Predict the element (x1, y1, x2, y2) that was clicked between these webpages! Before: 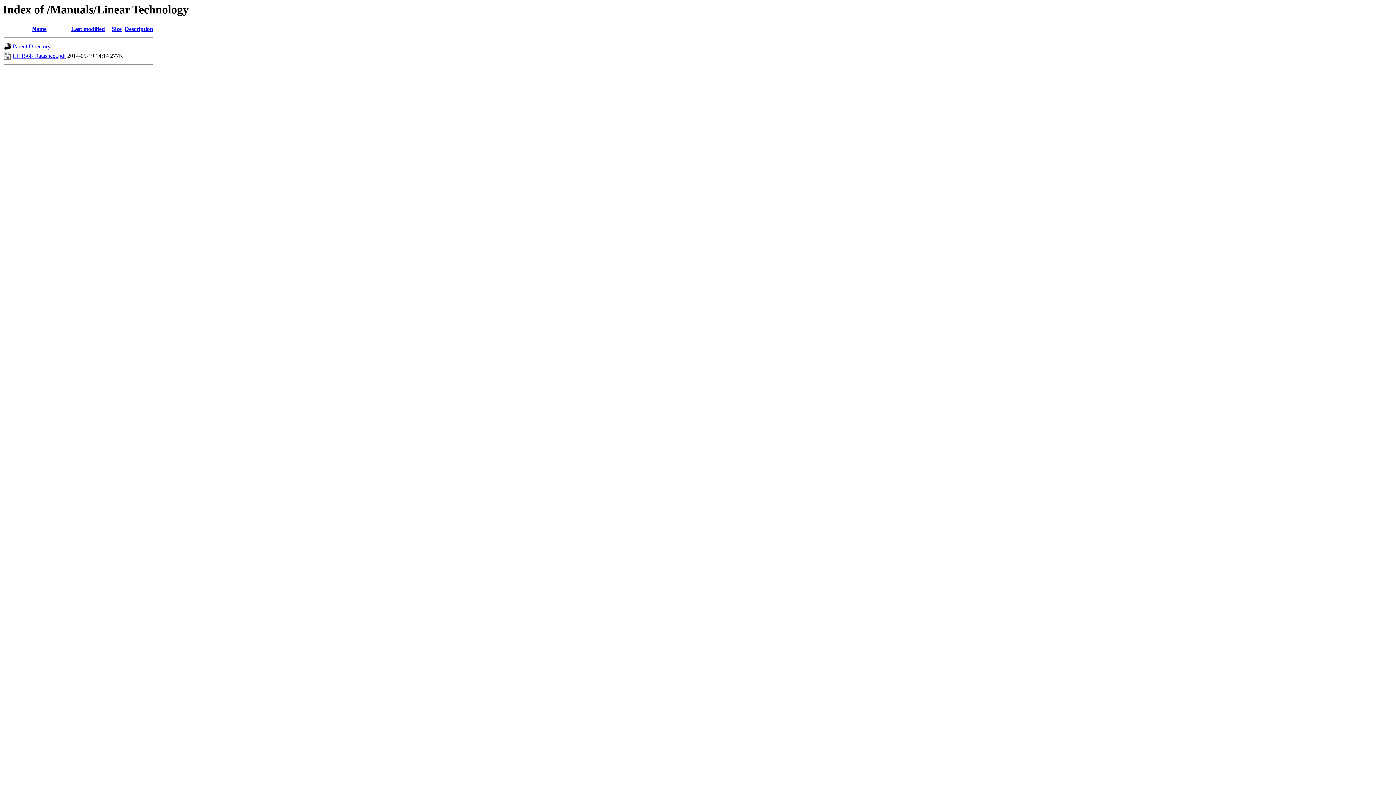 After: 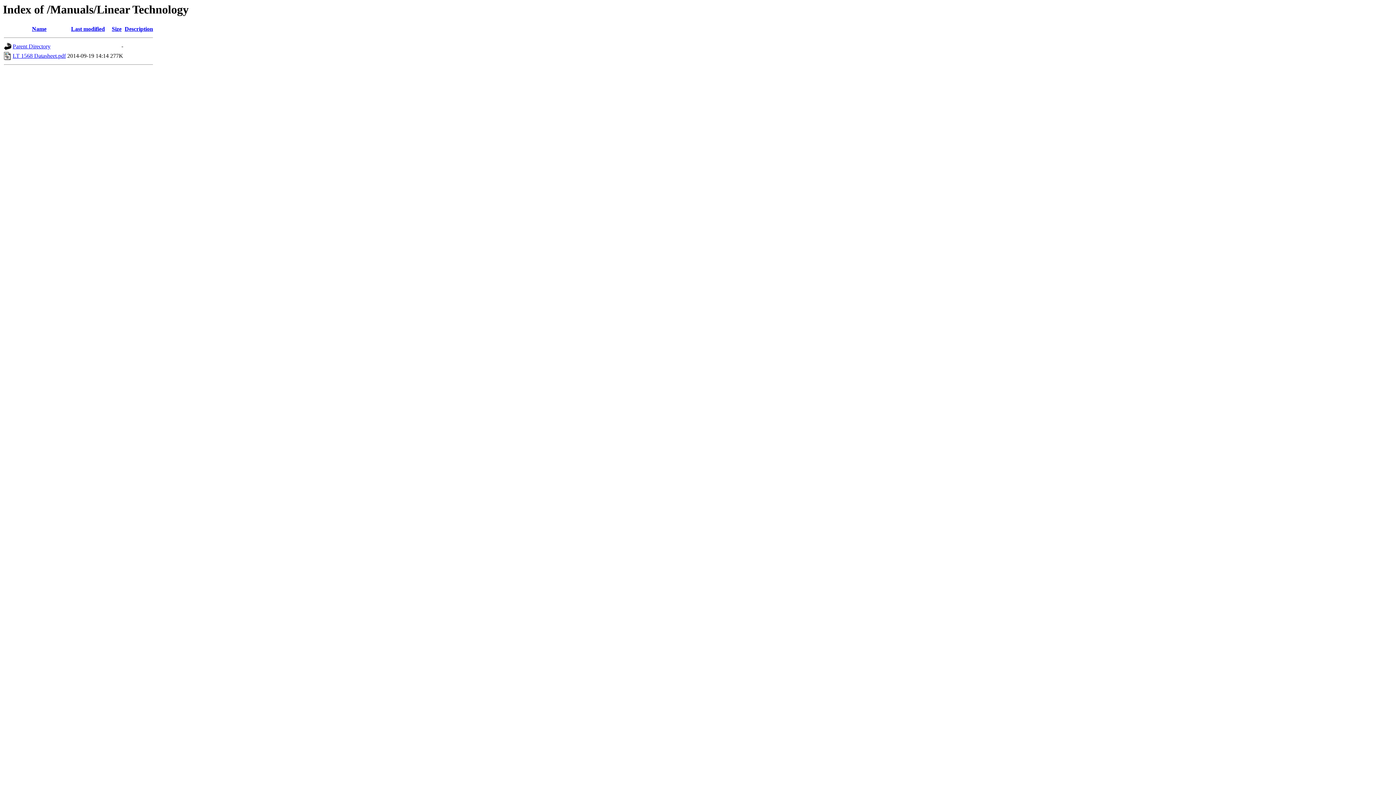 Action: bbox: (32, 25, 46, 32) label: Name